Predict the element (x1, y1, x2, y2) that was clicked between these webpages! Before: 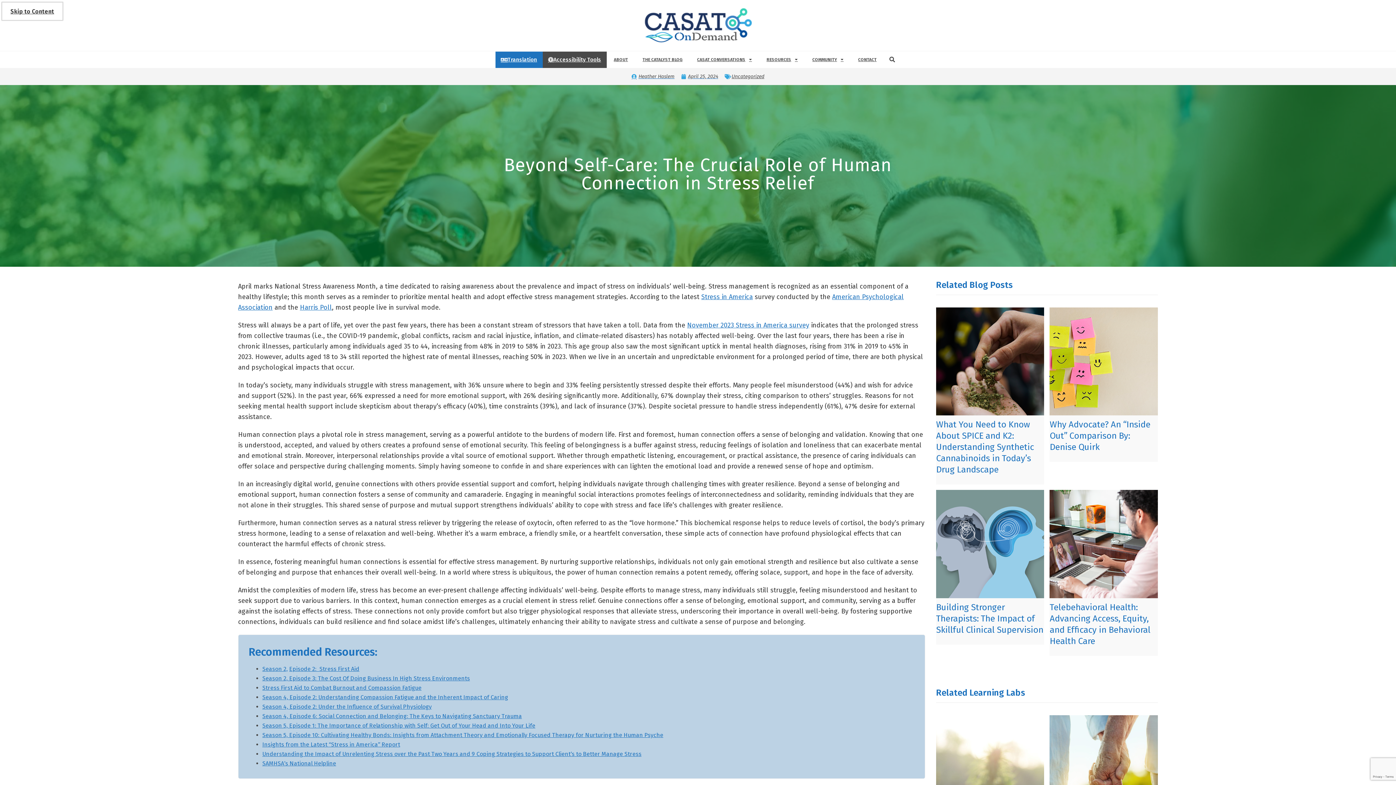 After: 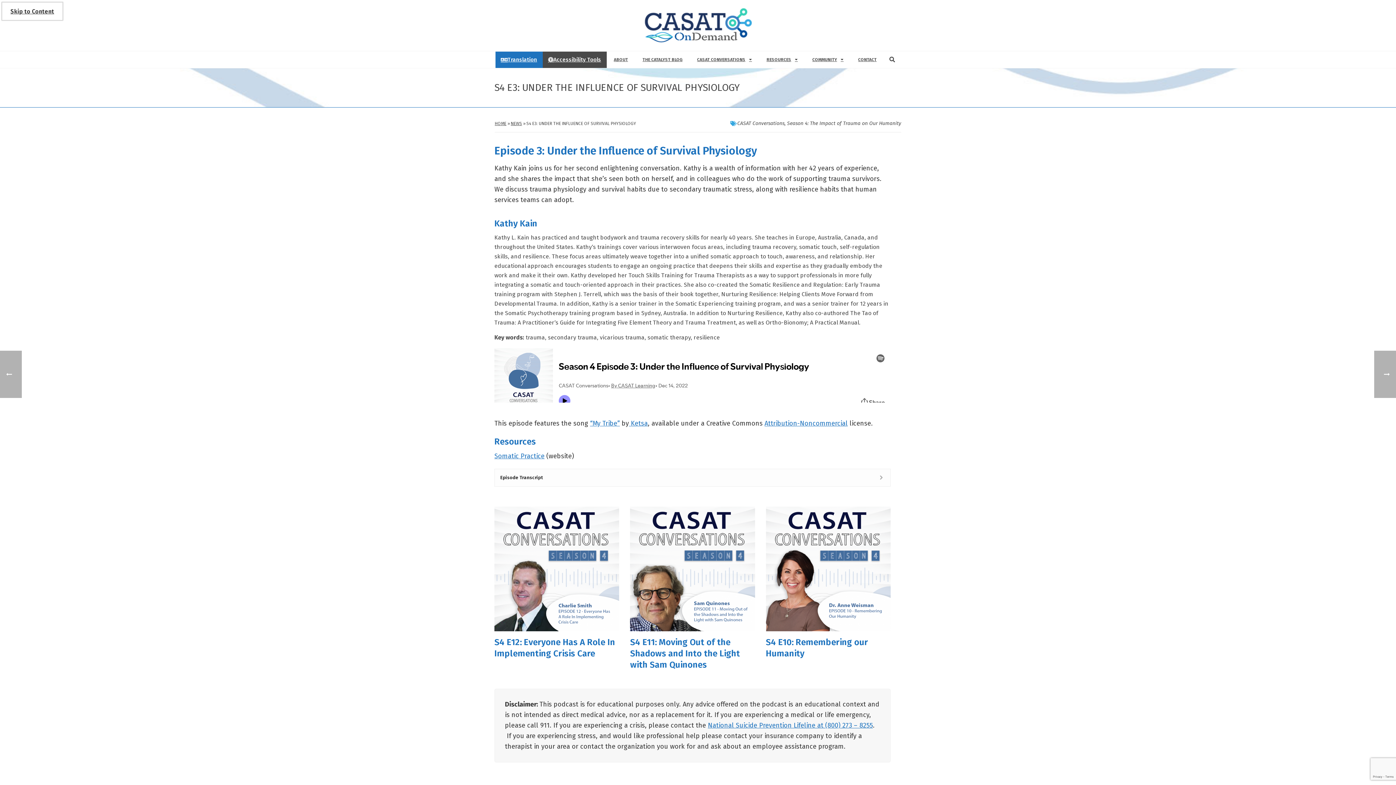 Action: bbox: (262, 703, 431, 710) label: Season 4, Episode 2: Under the Influence of Survival Physiology